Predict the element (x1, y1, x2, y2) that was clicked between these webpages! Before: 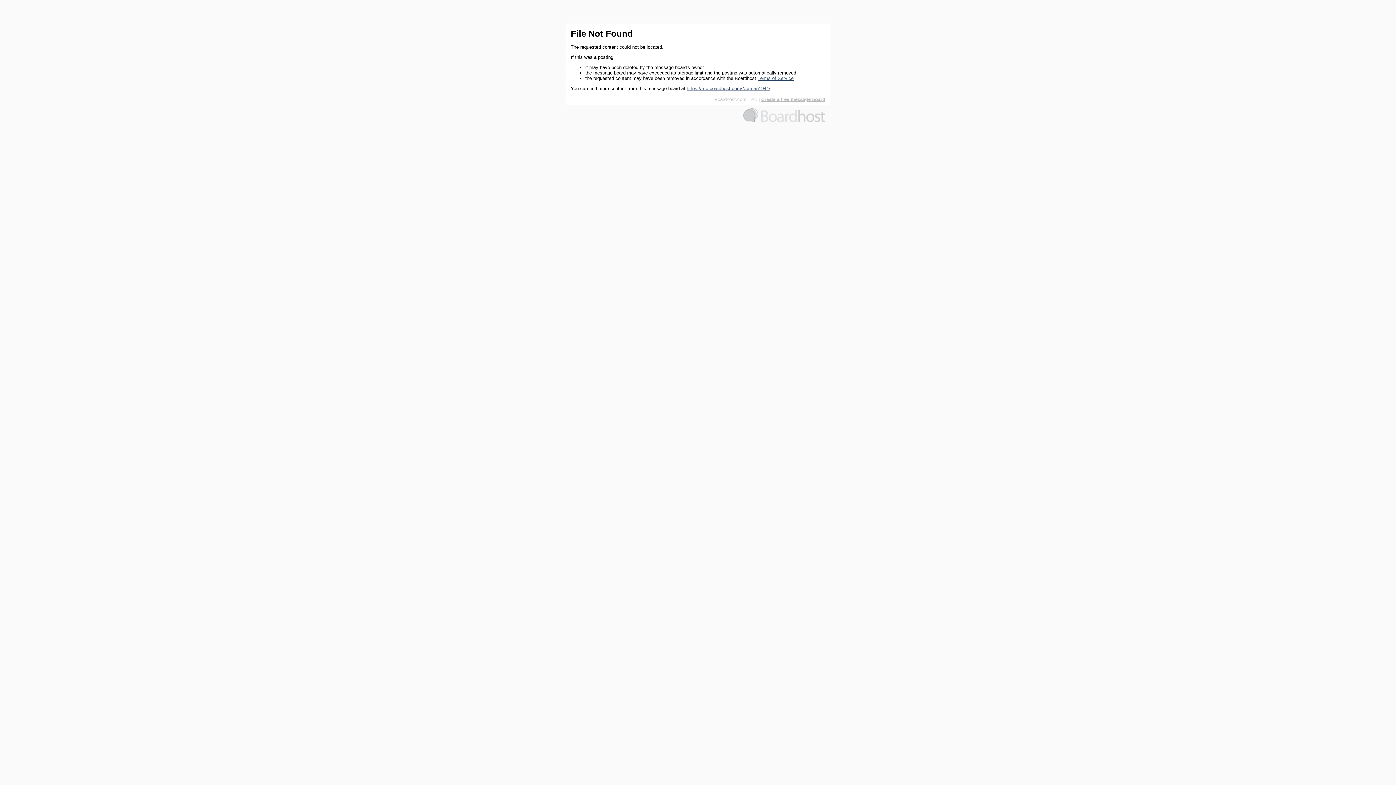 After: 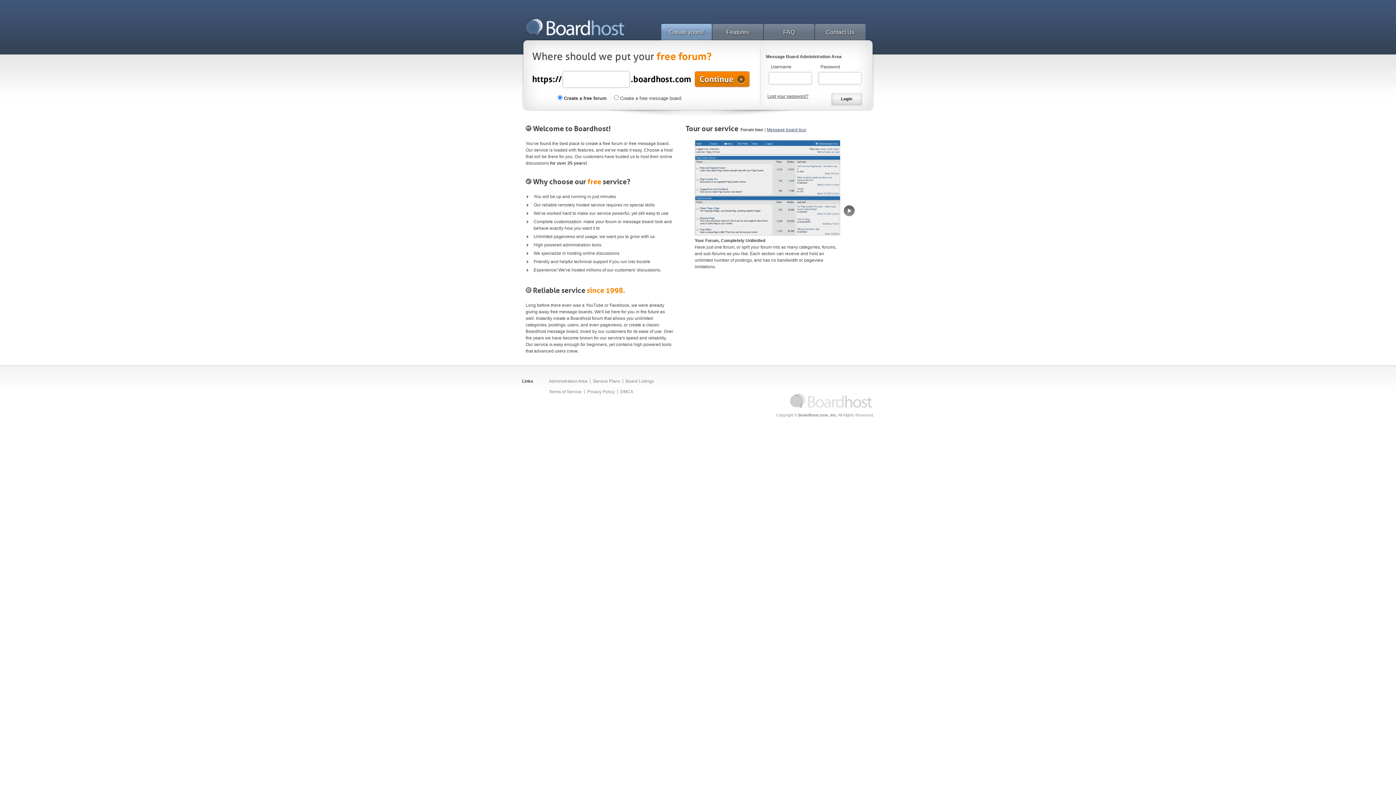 Action: label: Boardhost.com, Inc. bbox: (714, 96, 757, 102)